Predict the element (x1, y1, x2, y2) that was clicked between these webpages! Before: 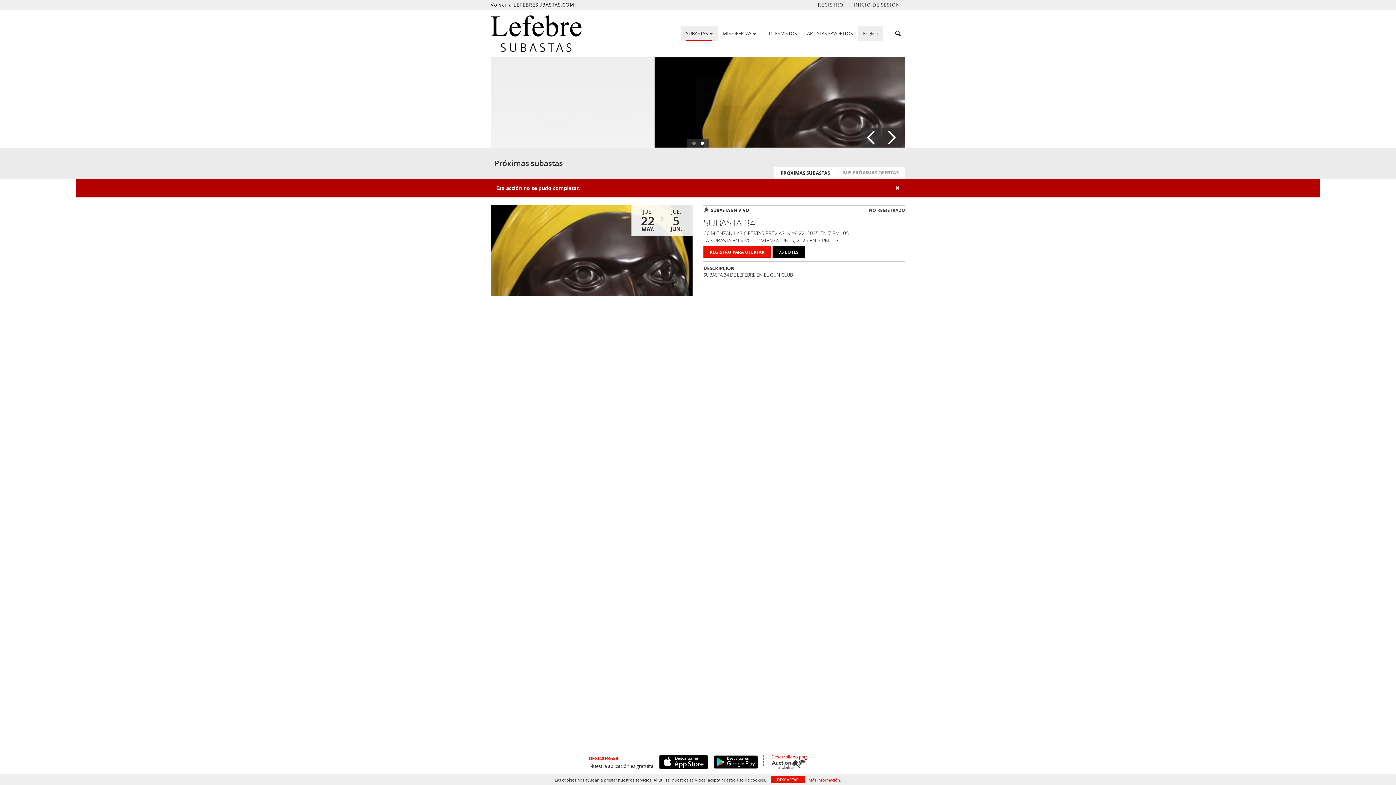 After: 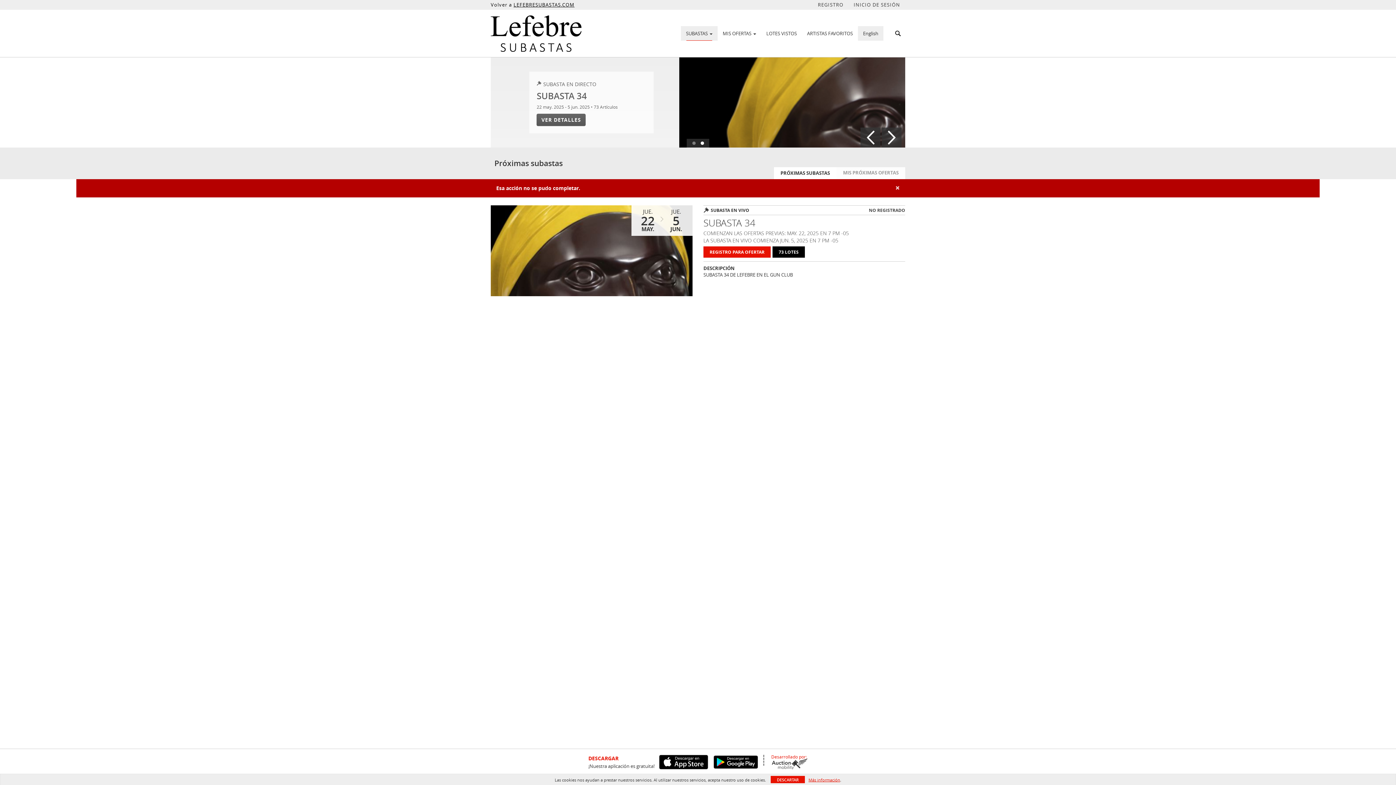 Action: bbox: (654, 755, 708, 769)